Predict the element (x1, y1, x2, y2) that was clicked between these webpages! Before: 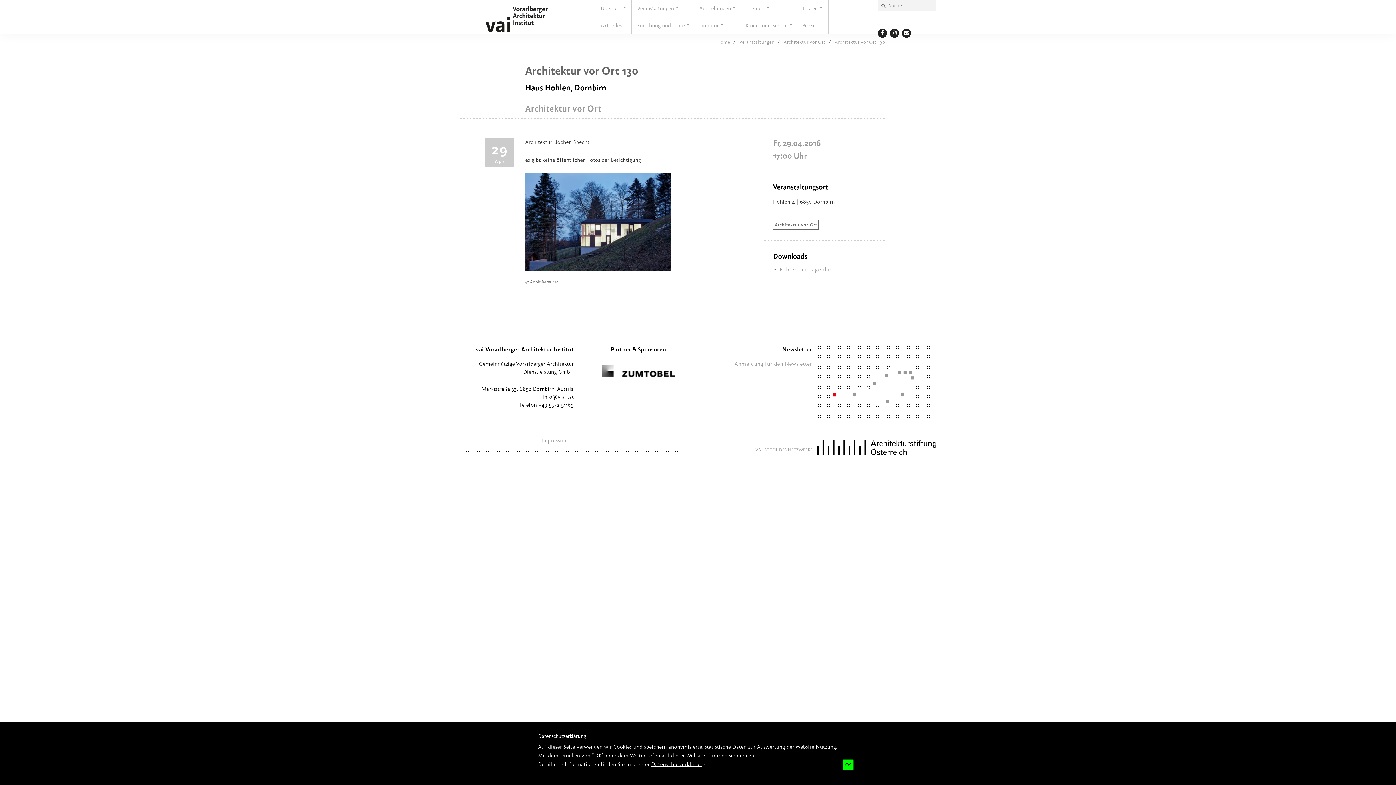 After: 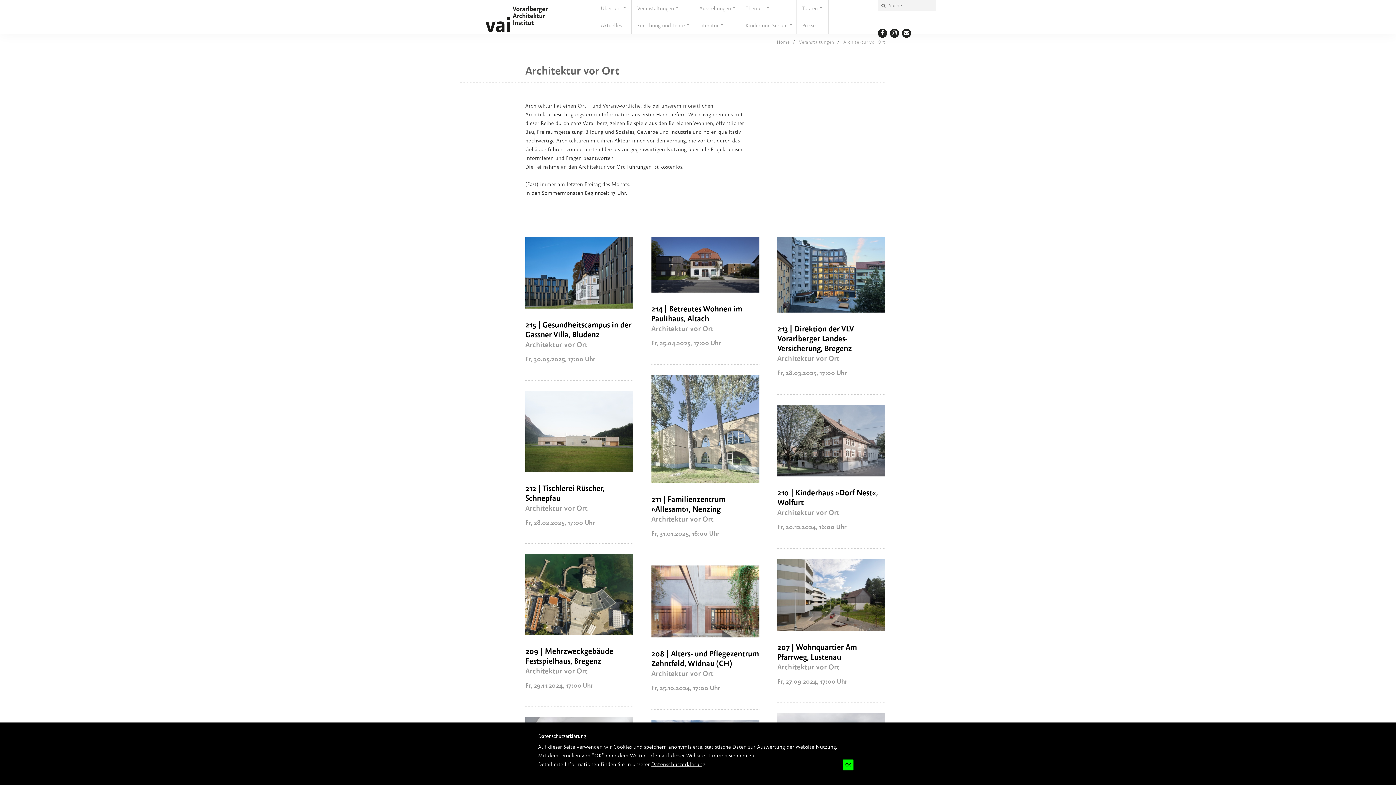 Action: bbox: (773, 219, 819, 229) label: Architektur vor Ort